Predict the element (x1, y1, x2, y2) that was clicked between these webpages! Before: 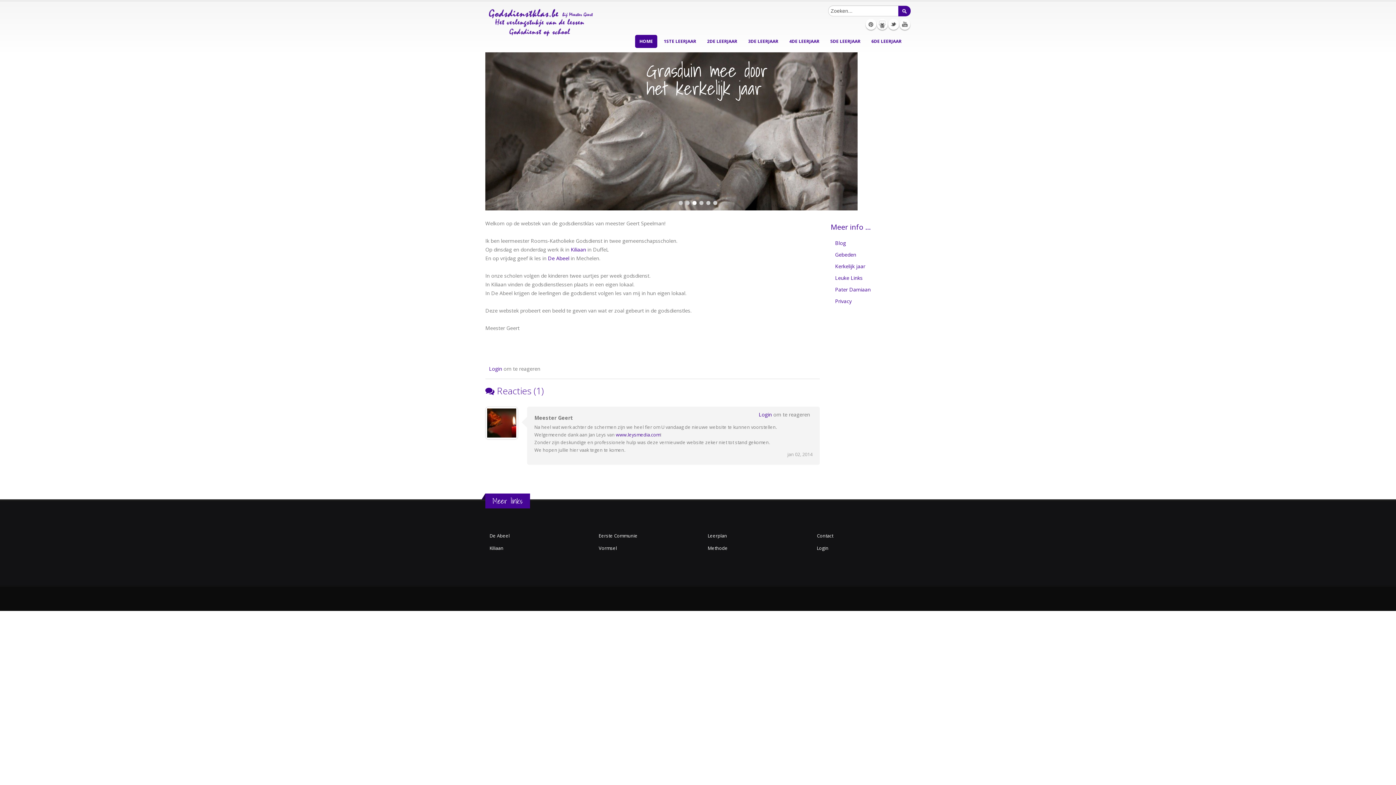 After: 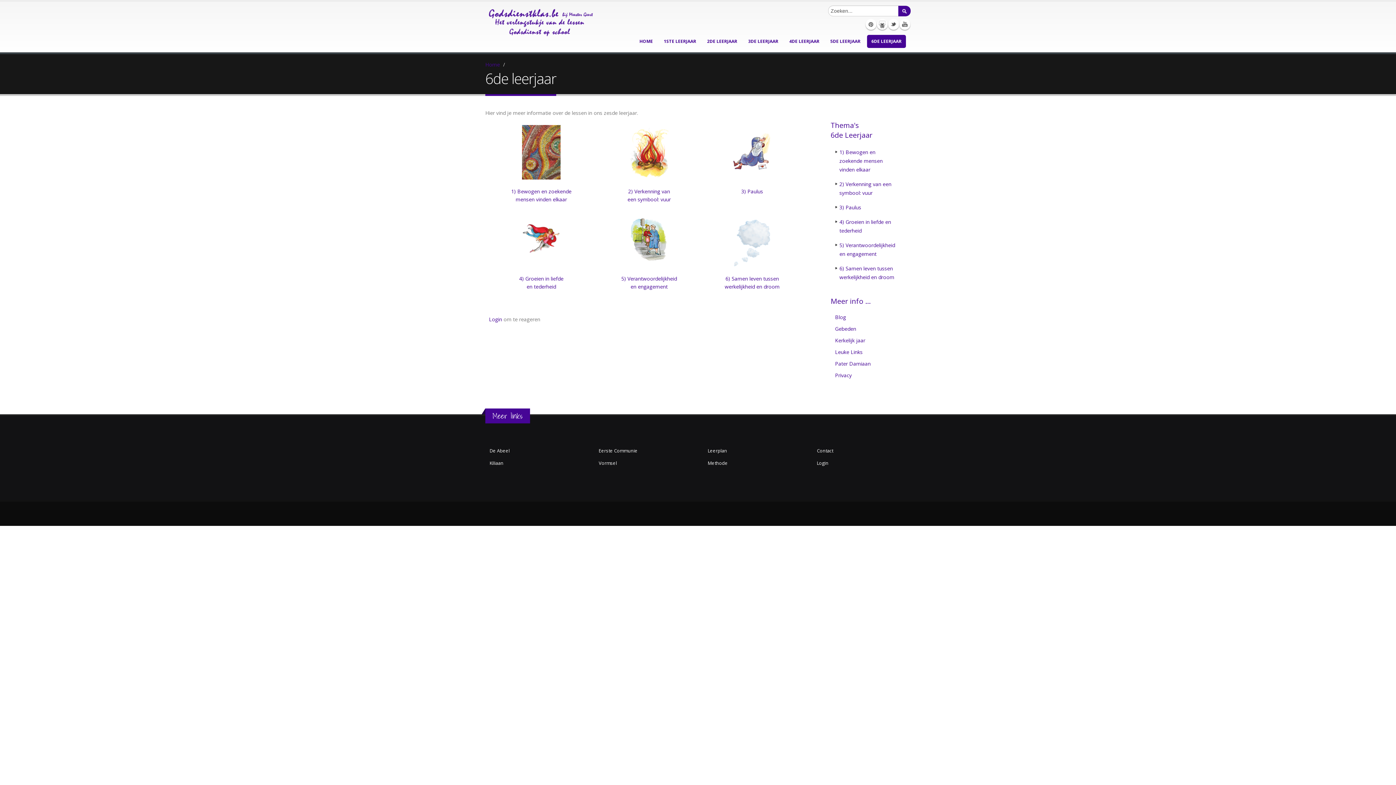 Action: label: 6DE LEERJAAR bbox: (867, 34, 906, 48)